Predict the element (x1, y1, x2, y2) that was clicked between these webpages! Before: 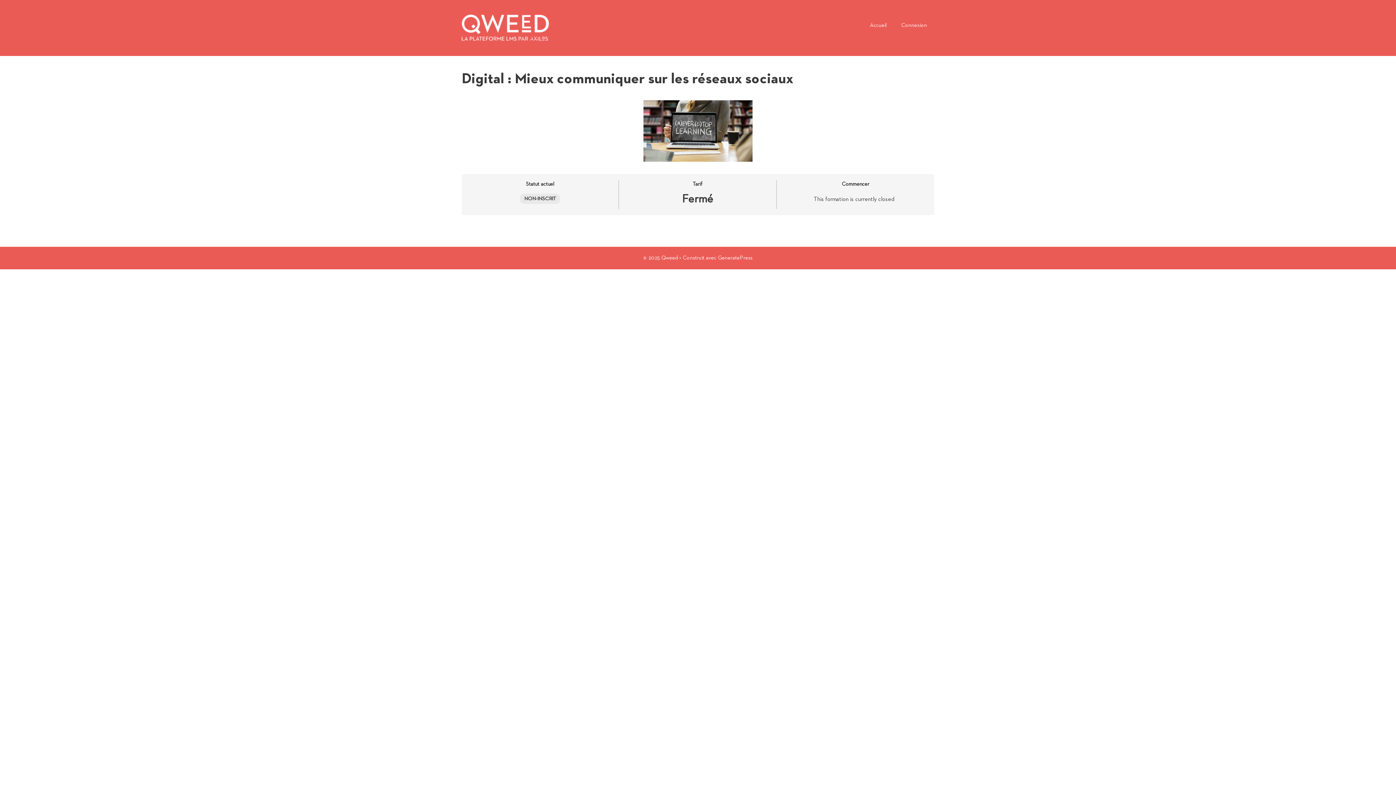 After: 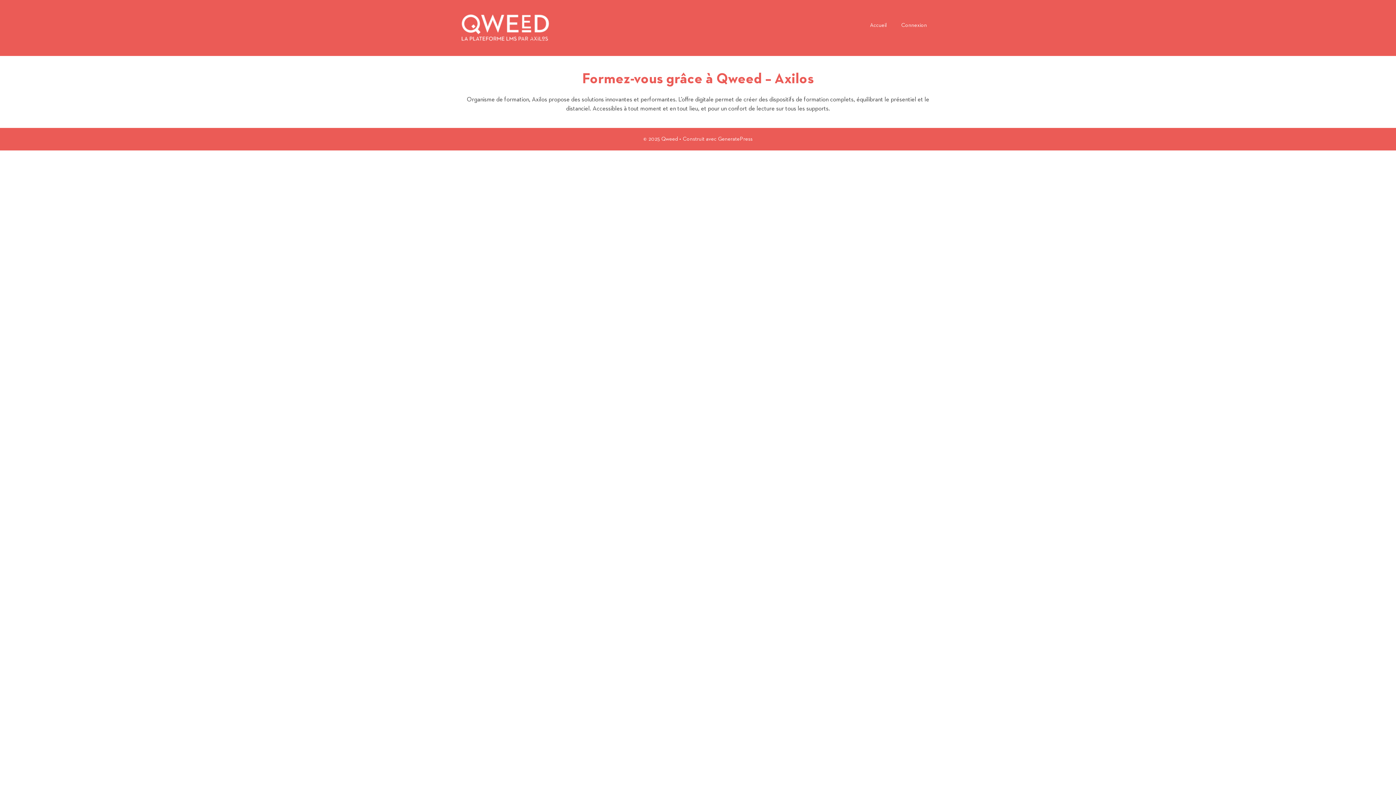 Action: bbox: (461, 24, 549, 30)